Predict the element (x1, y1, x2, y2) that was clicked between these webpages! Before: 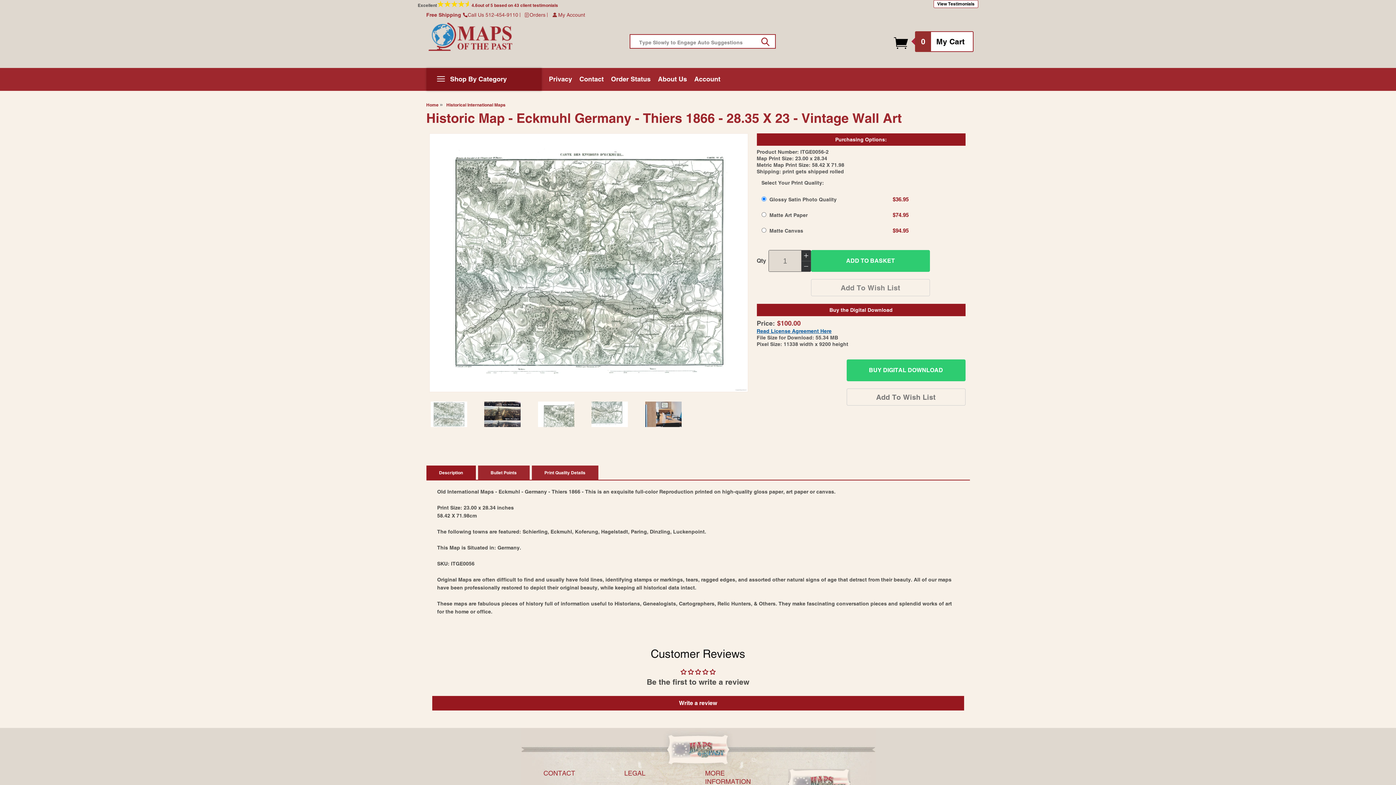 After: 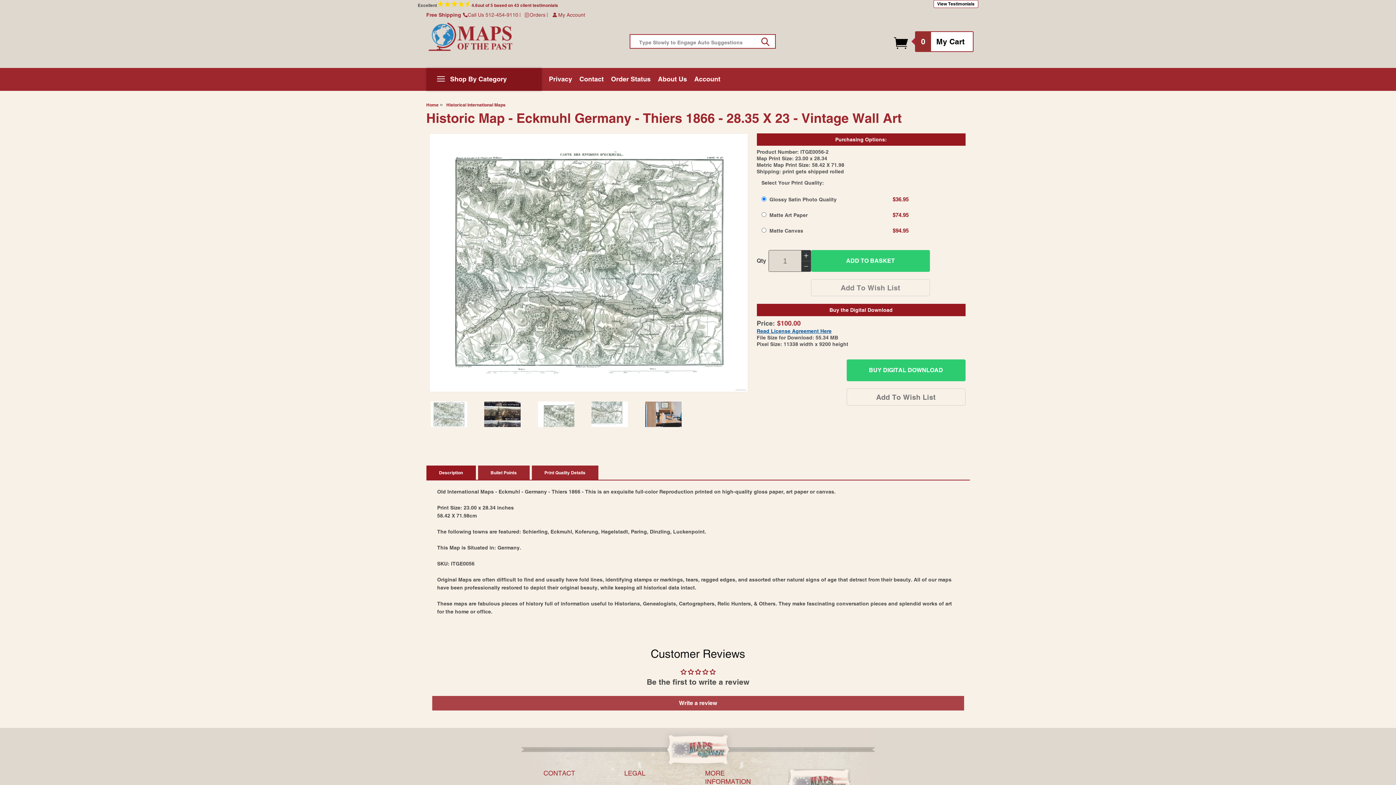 Action: bbox: (432, 696, 964, 711) label: Write a review